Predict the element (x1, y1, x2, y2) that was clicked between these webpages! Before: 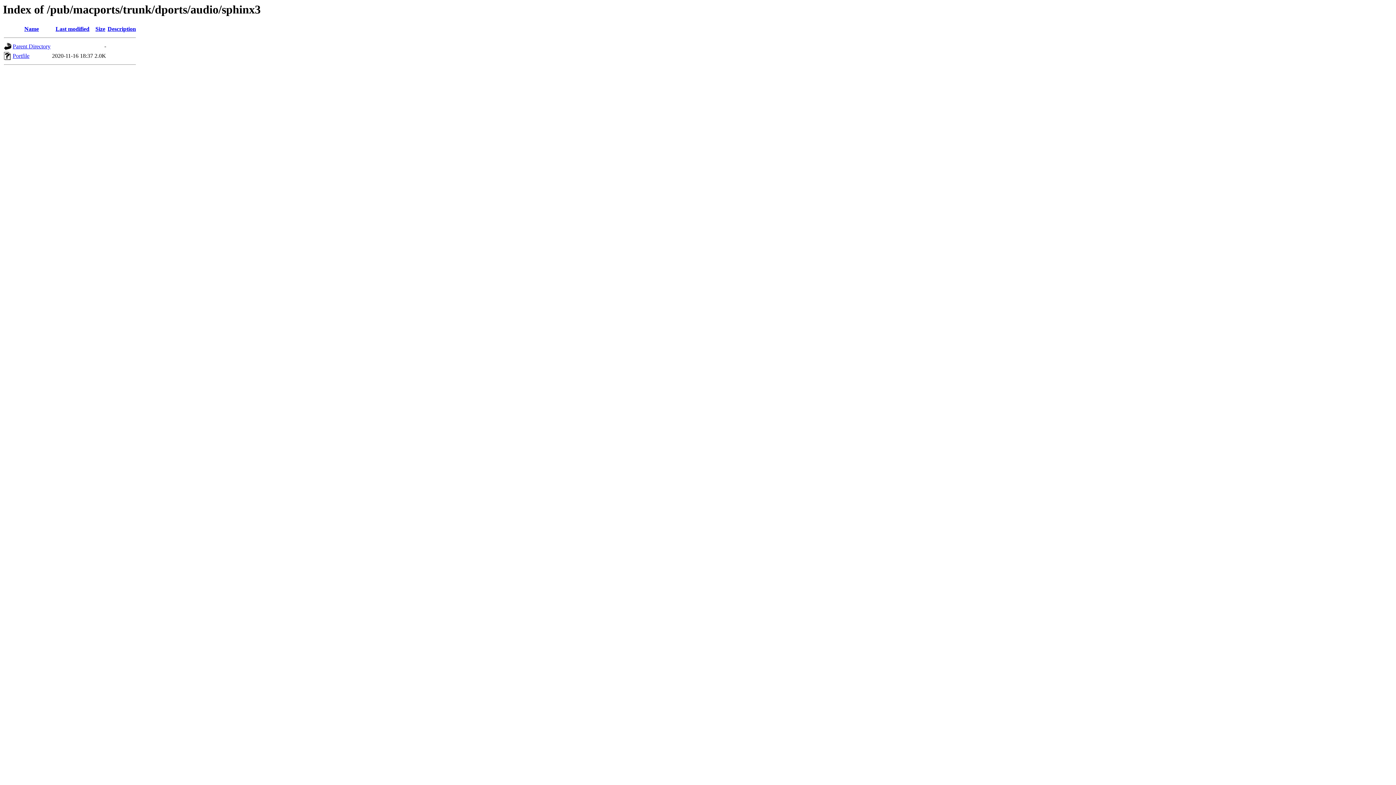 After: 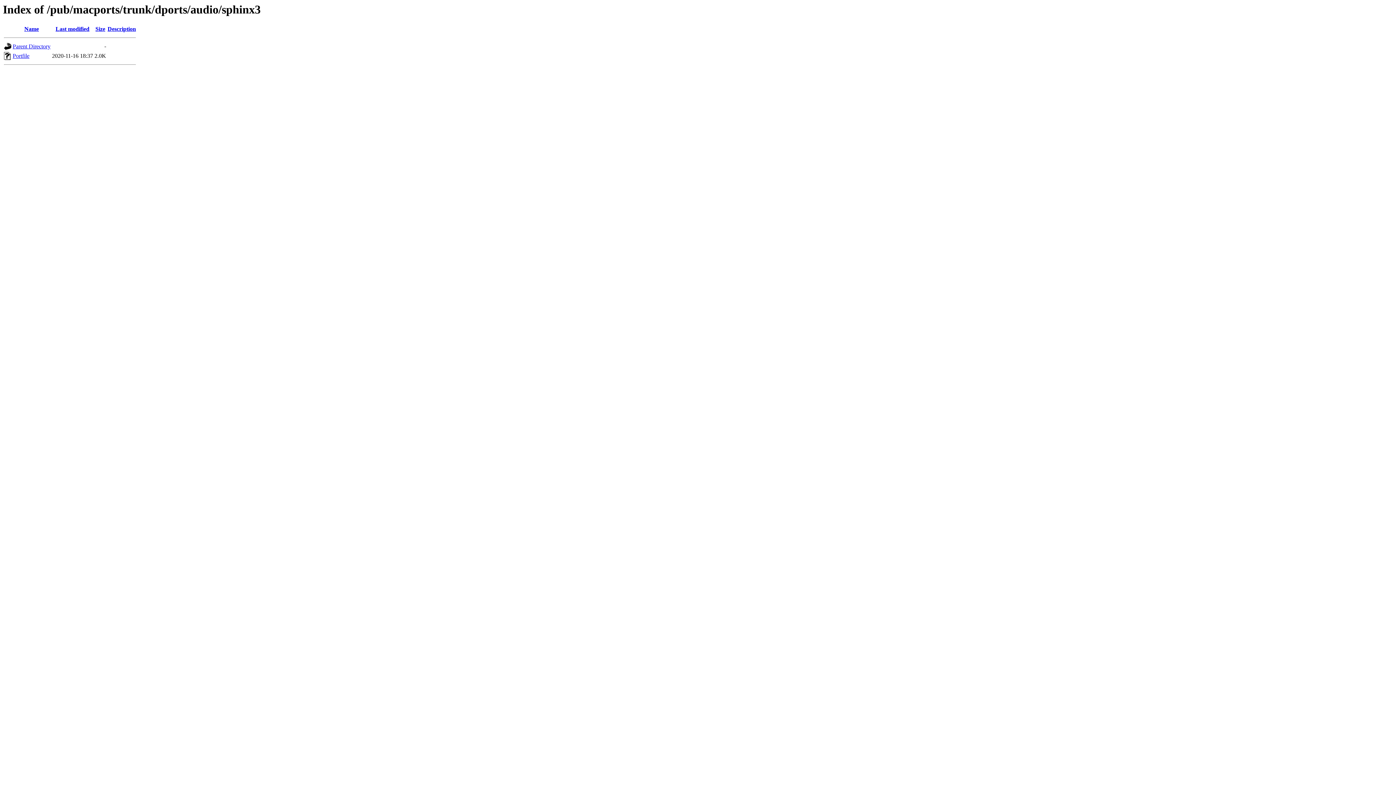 Action: bbox: (107, 25, 136, 32) label: Description